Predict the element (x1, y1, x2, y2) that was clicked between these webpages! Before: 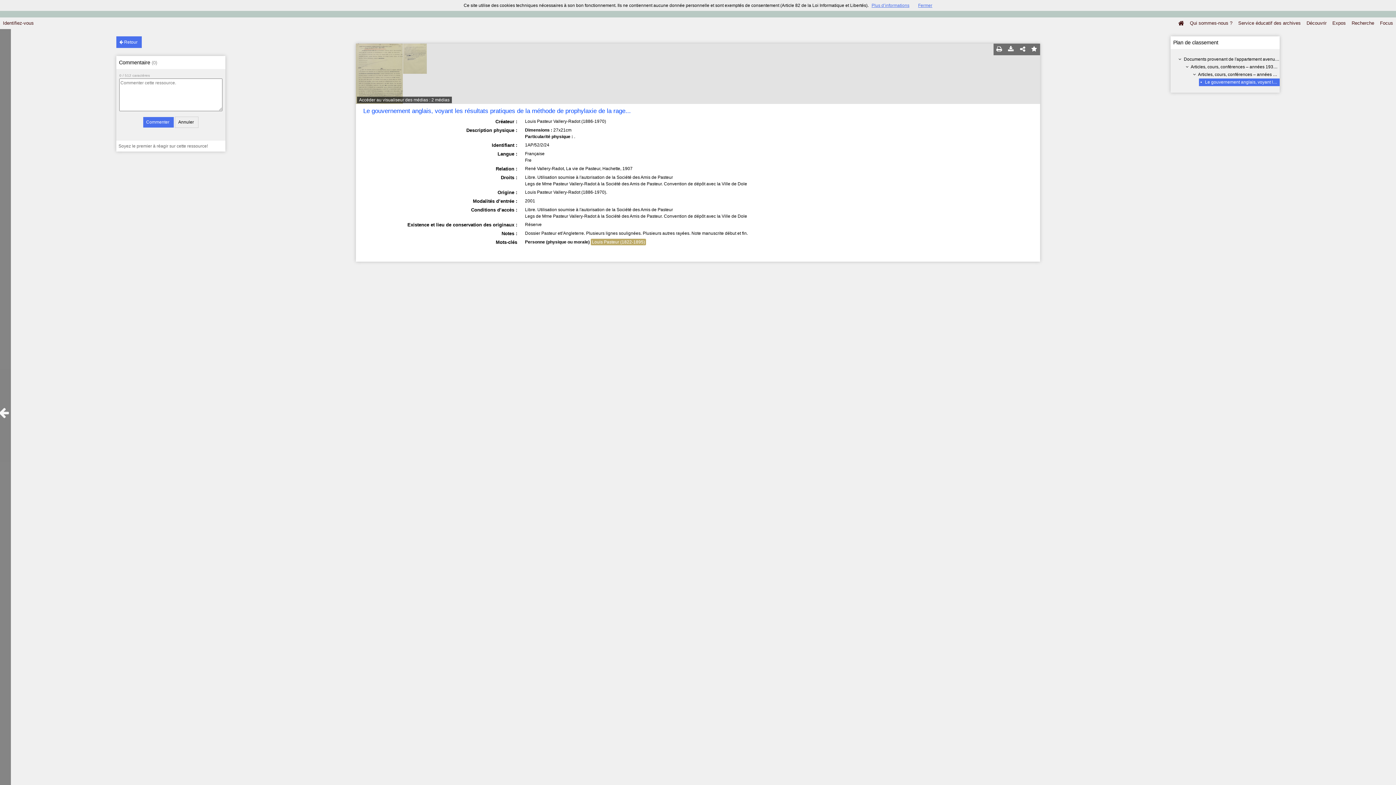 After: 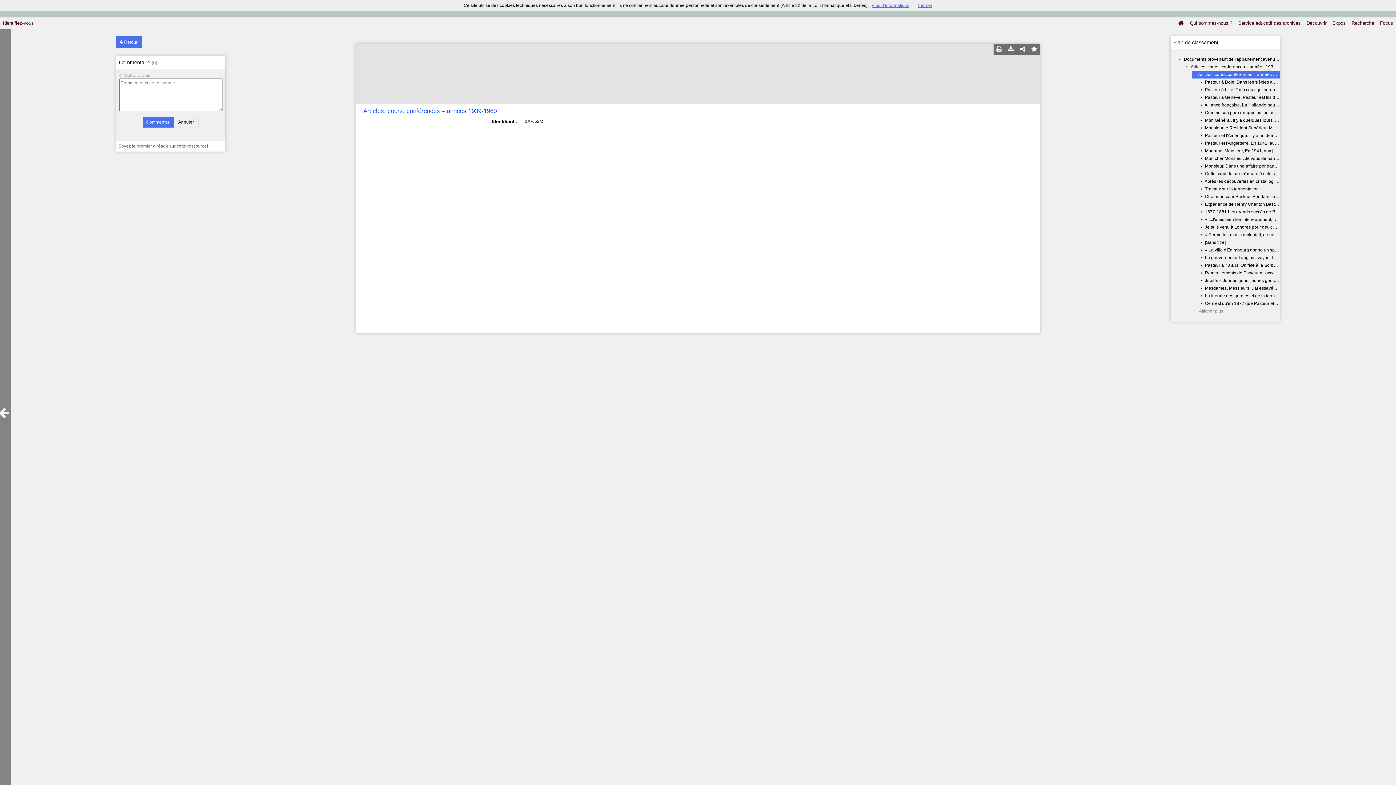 Action: bbox: (1198, 72, 1295, 77) label: Articles, cours, conférences – années 1939-1960